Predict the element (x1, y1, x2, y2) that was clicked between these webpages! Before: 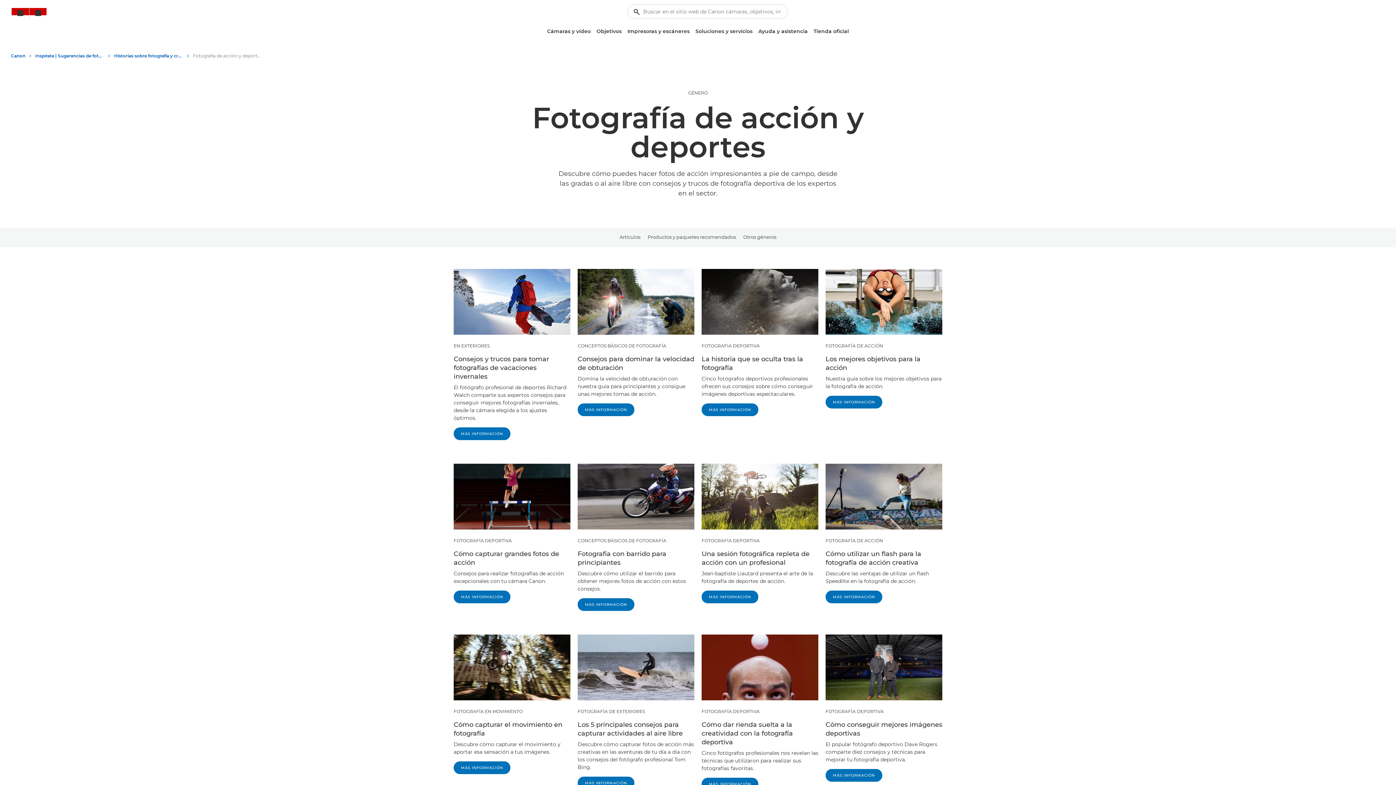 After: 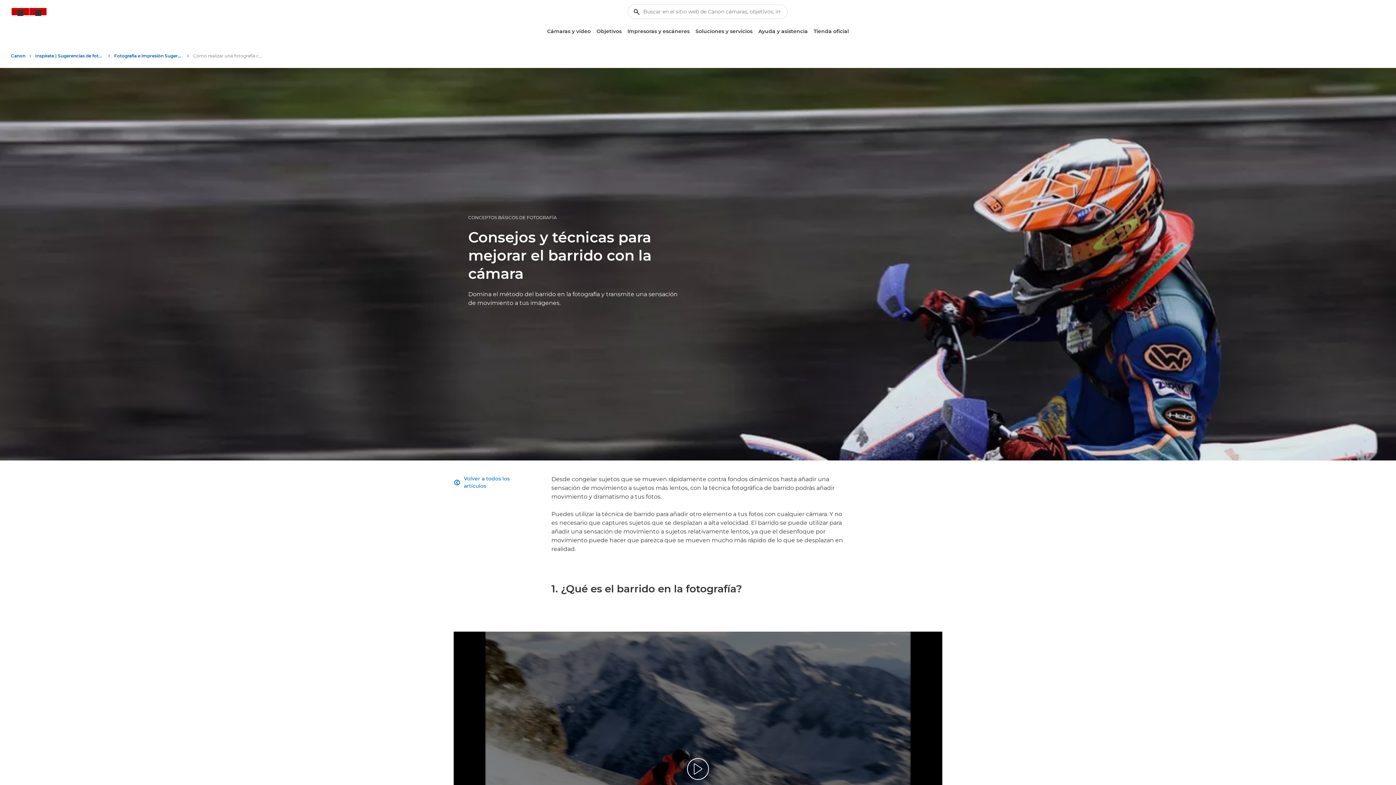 Action: bbox: (577, 463, 694, 529)